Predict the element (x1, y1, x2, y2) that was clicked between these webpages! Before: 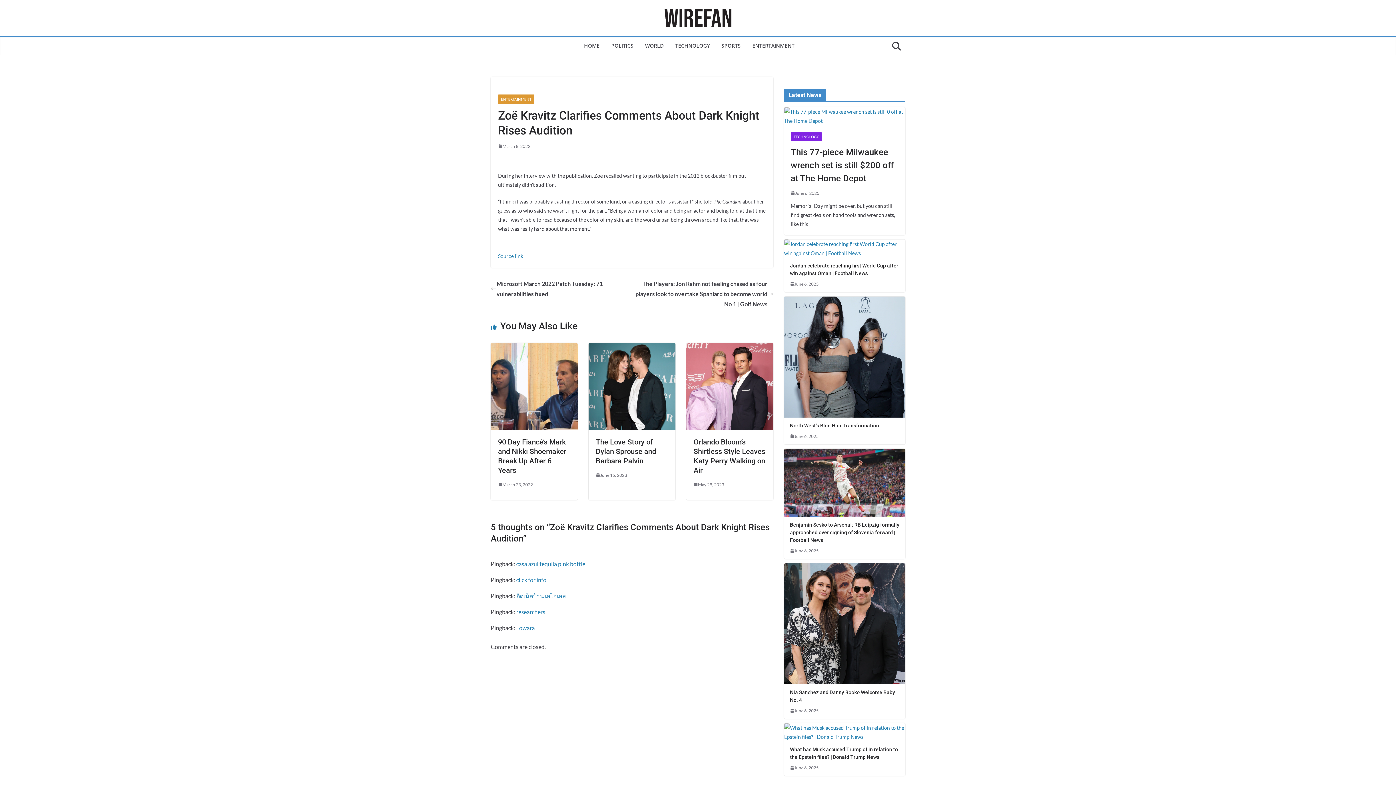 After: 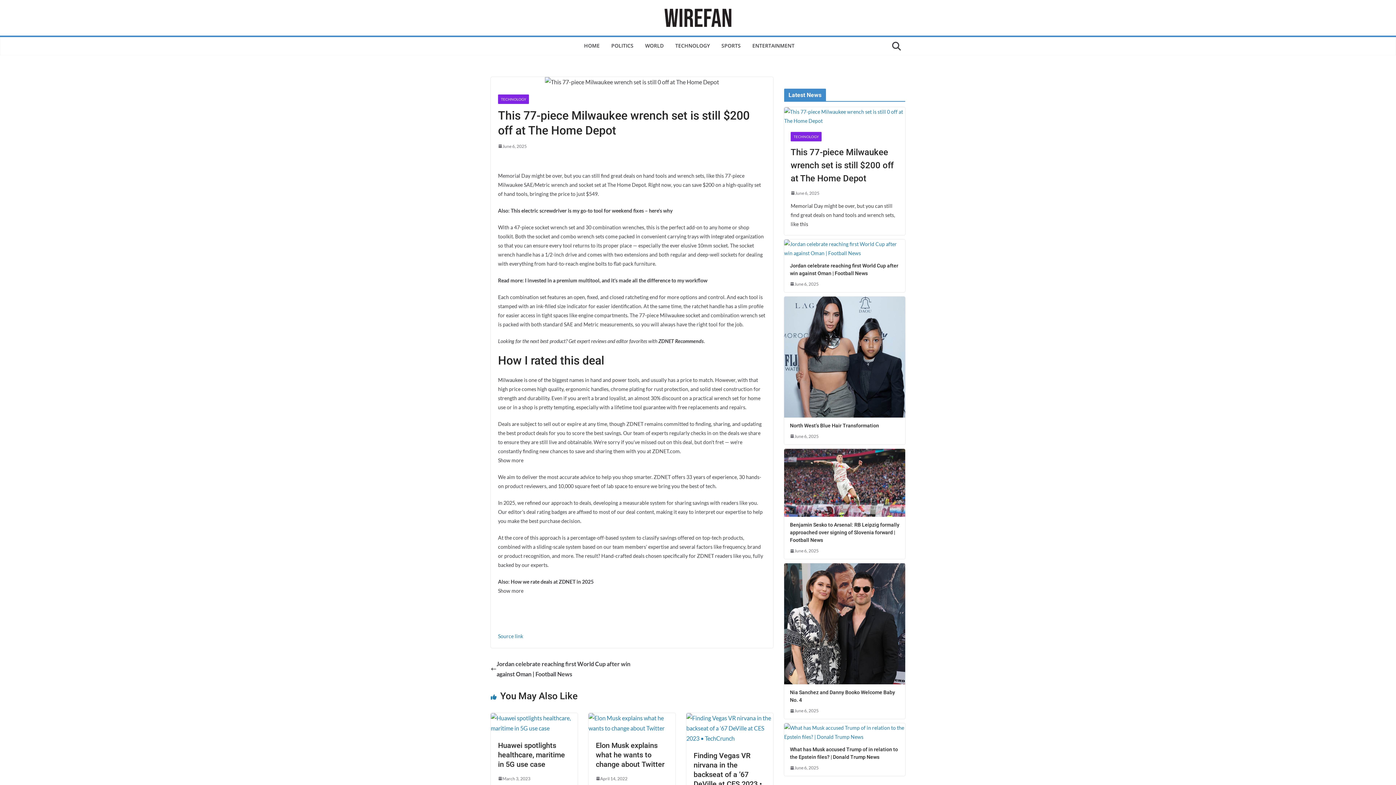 Action: bbox: (790, 145, 898, 185) label: This 77-piece Milwaukee wrench set is still $200 off at The Home Depot